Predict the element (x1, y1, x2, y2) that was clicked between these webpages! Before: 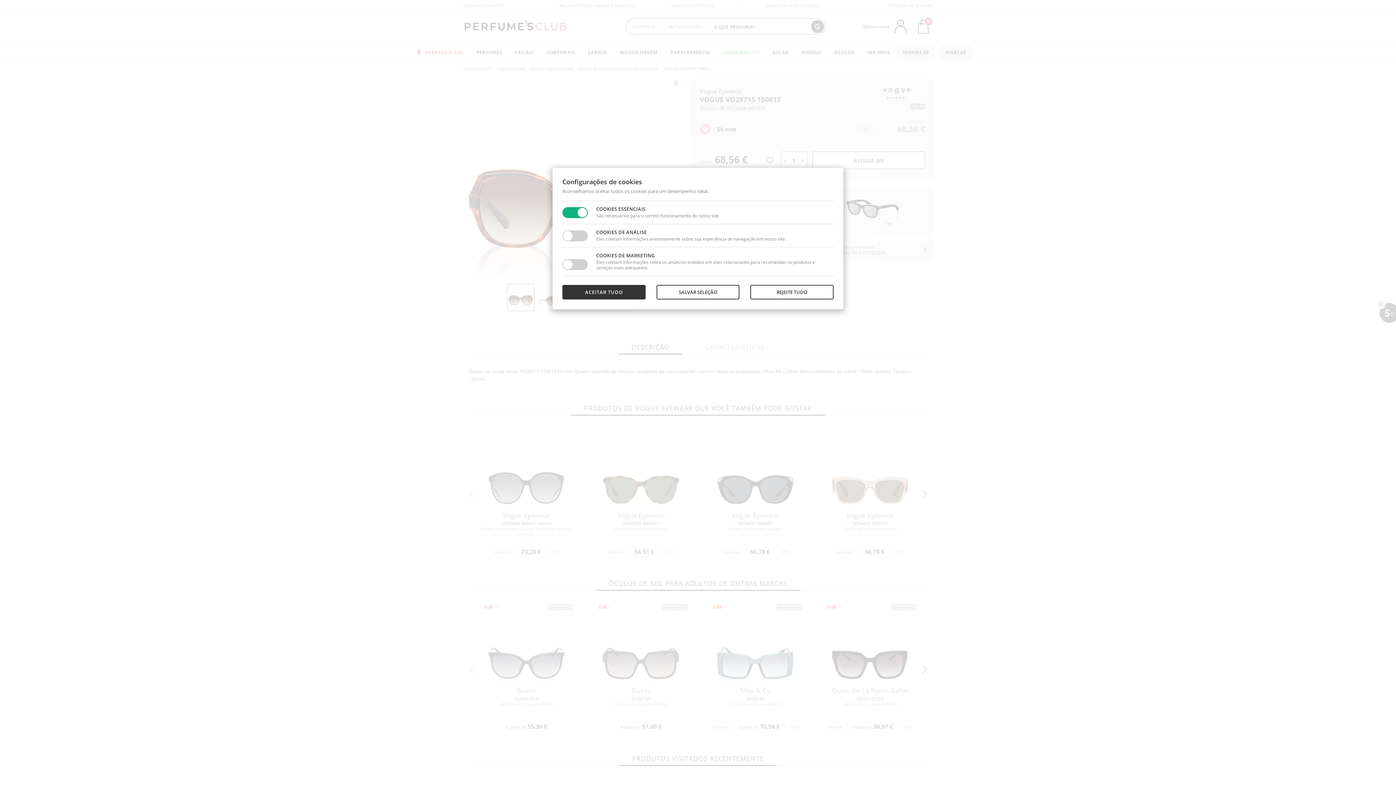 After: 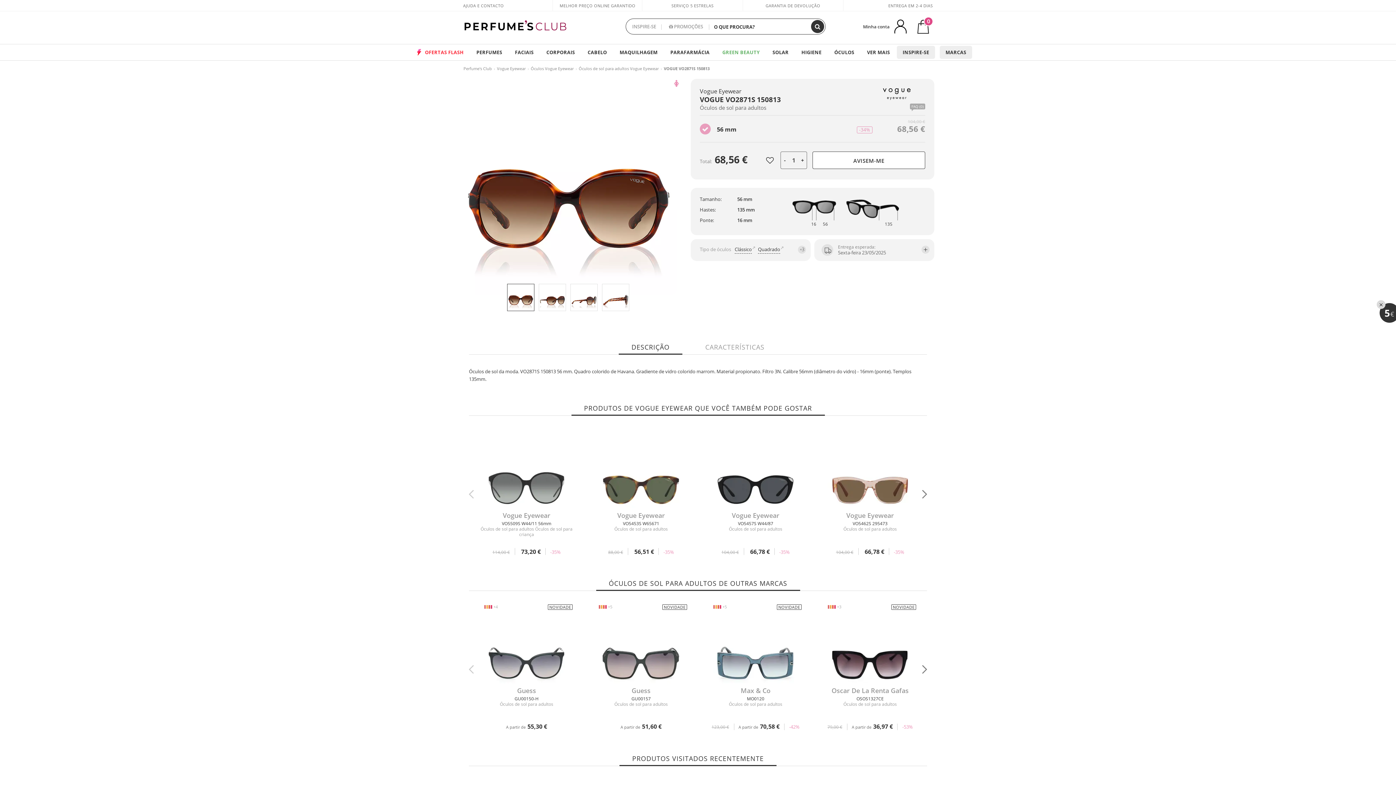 Action: label: SALVAR SELEÇÃO bbox: (656, 285, 739, 299)